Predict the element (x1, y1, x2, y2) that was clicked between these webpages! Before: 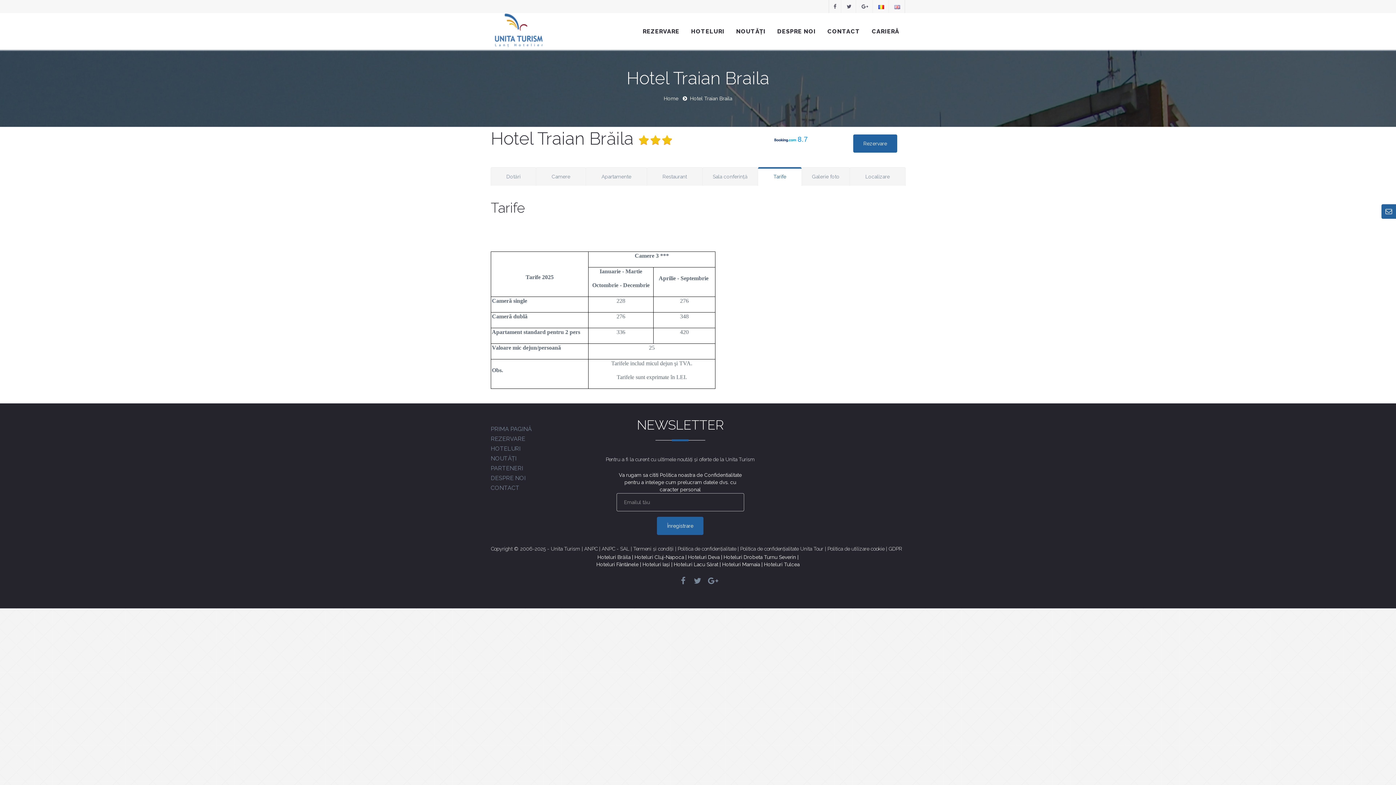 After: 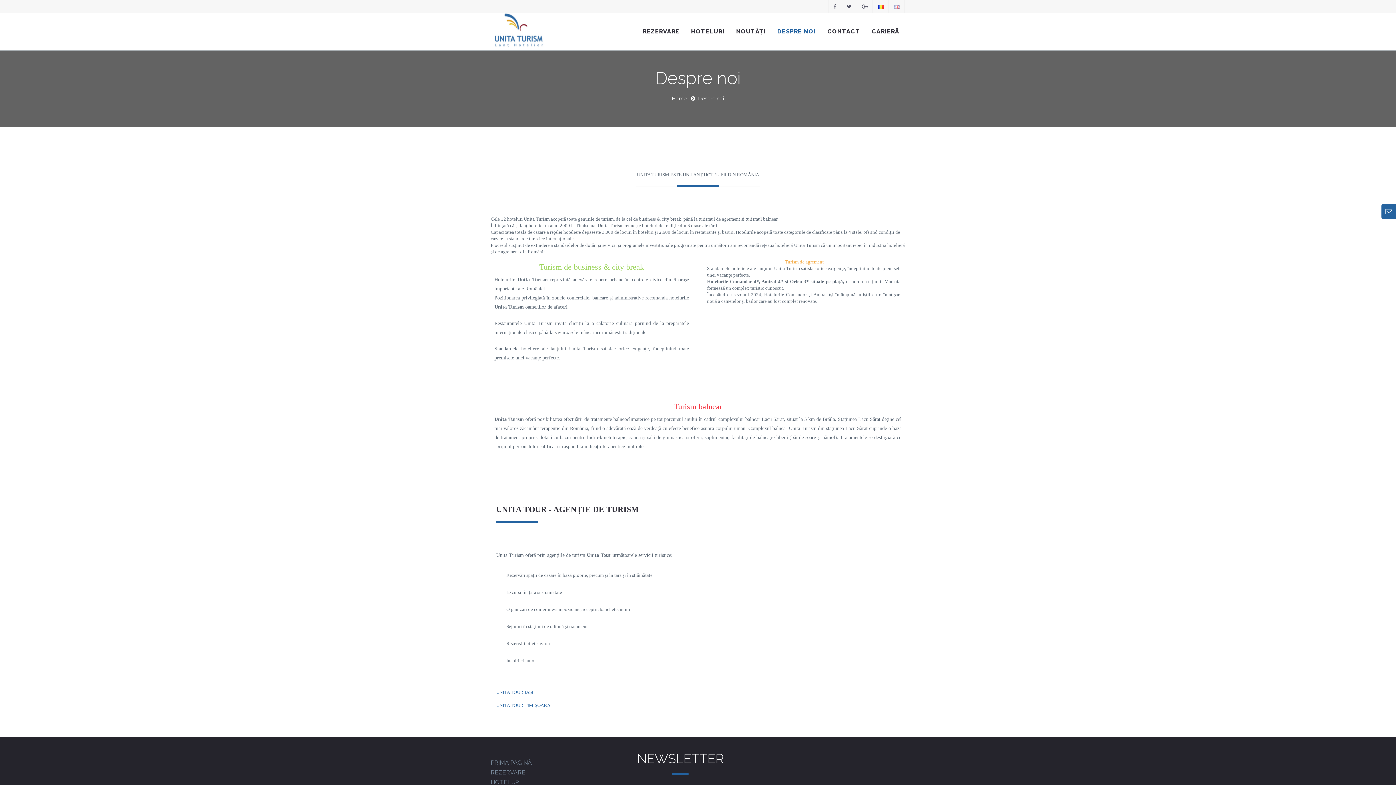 Action: label: DESPRE NOI bbox: (771, 13, 821, 49)